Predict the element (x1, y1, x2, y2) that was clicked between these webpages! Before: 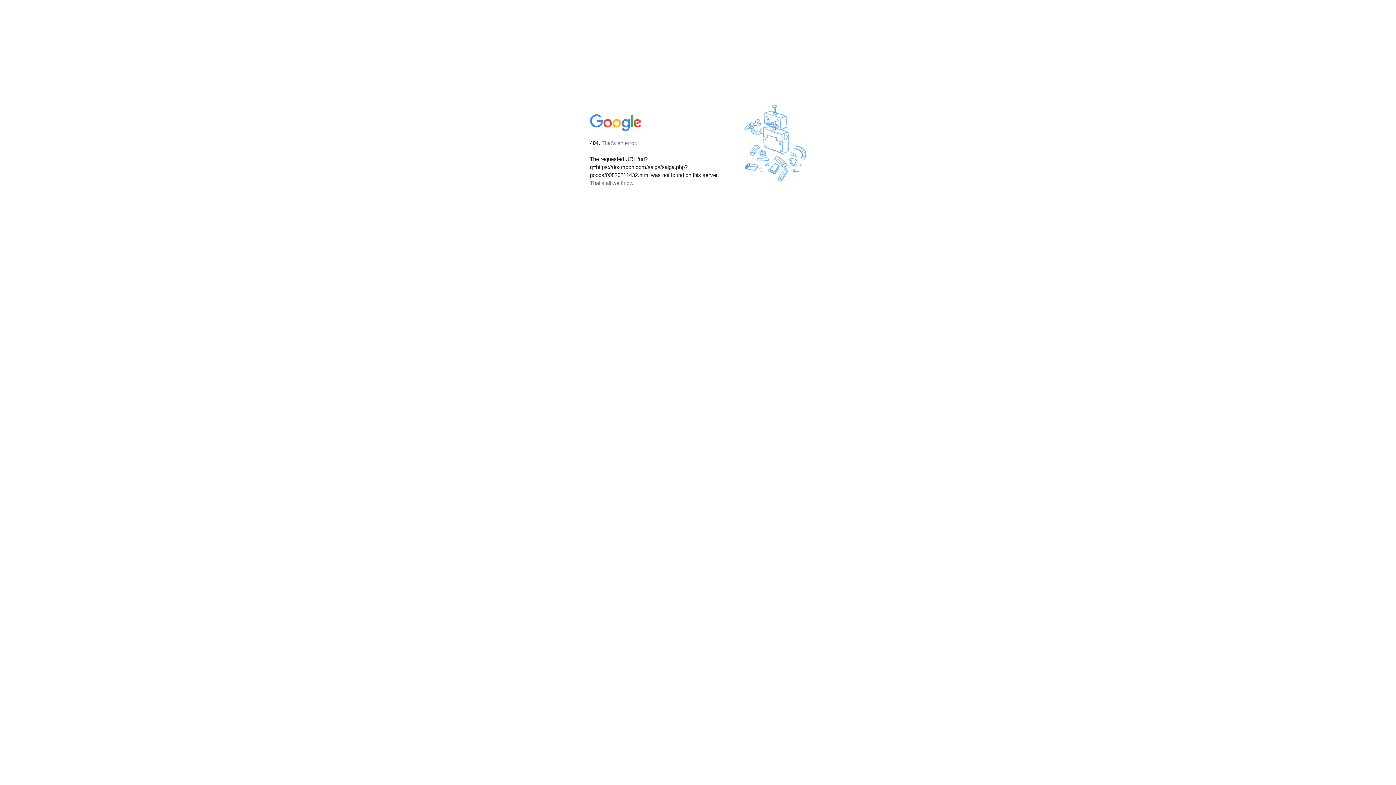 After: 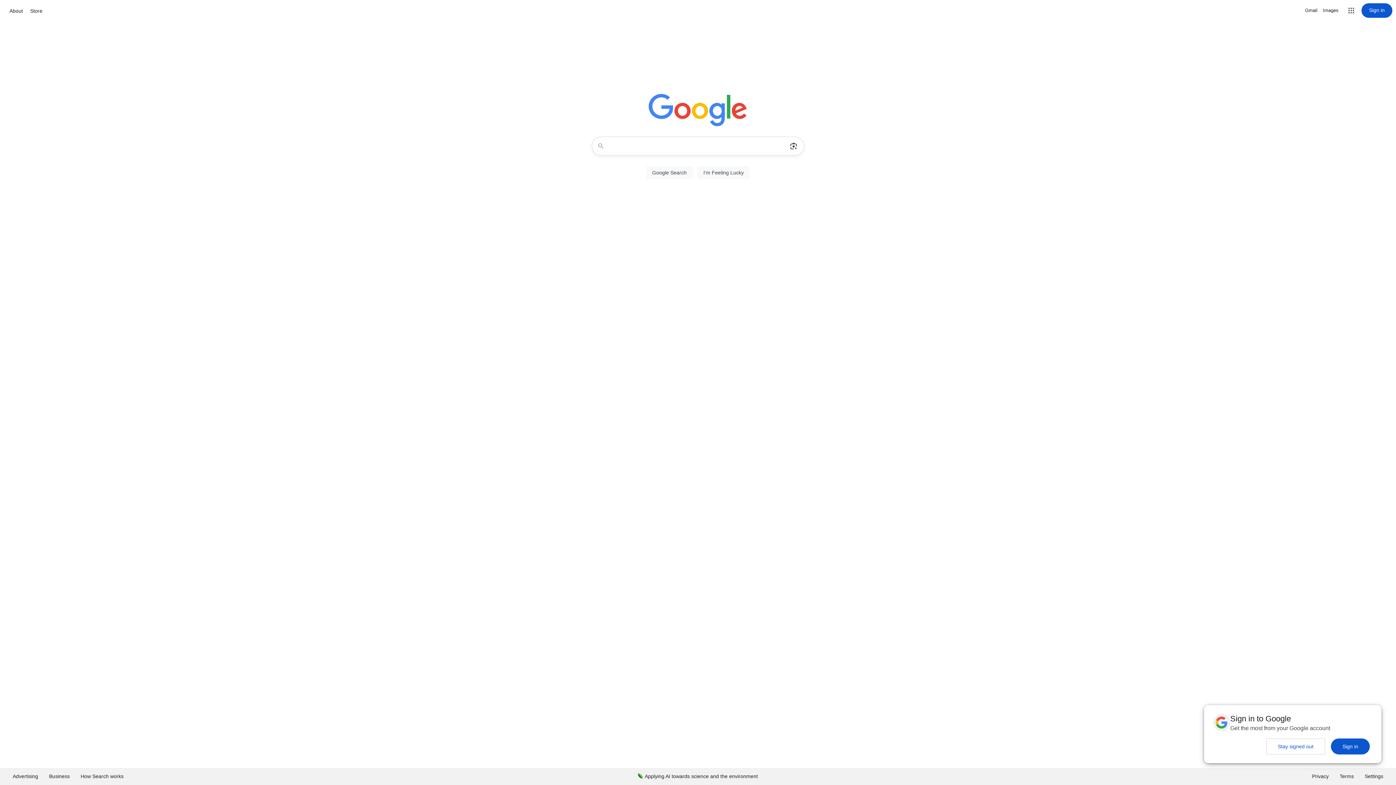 Action: bbox: (590, 127, 642, 134)